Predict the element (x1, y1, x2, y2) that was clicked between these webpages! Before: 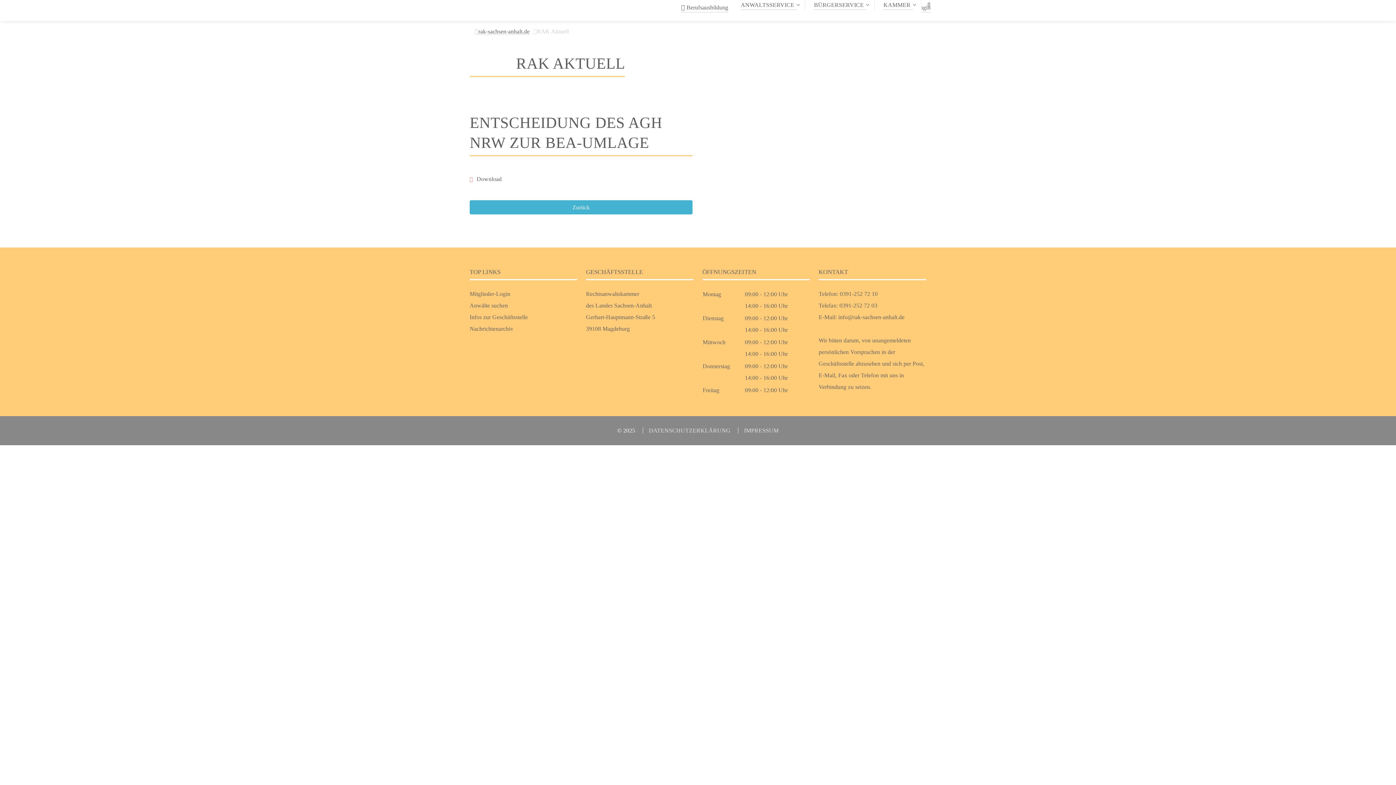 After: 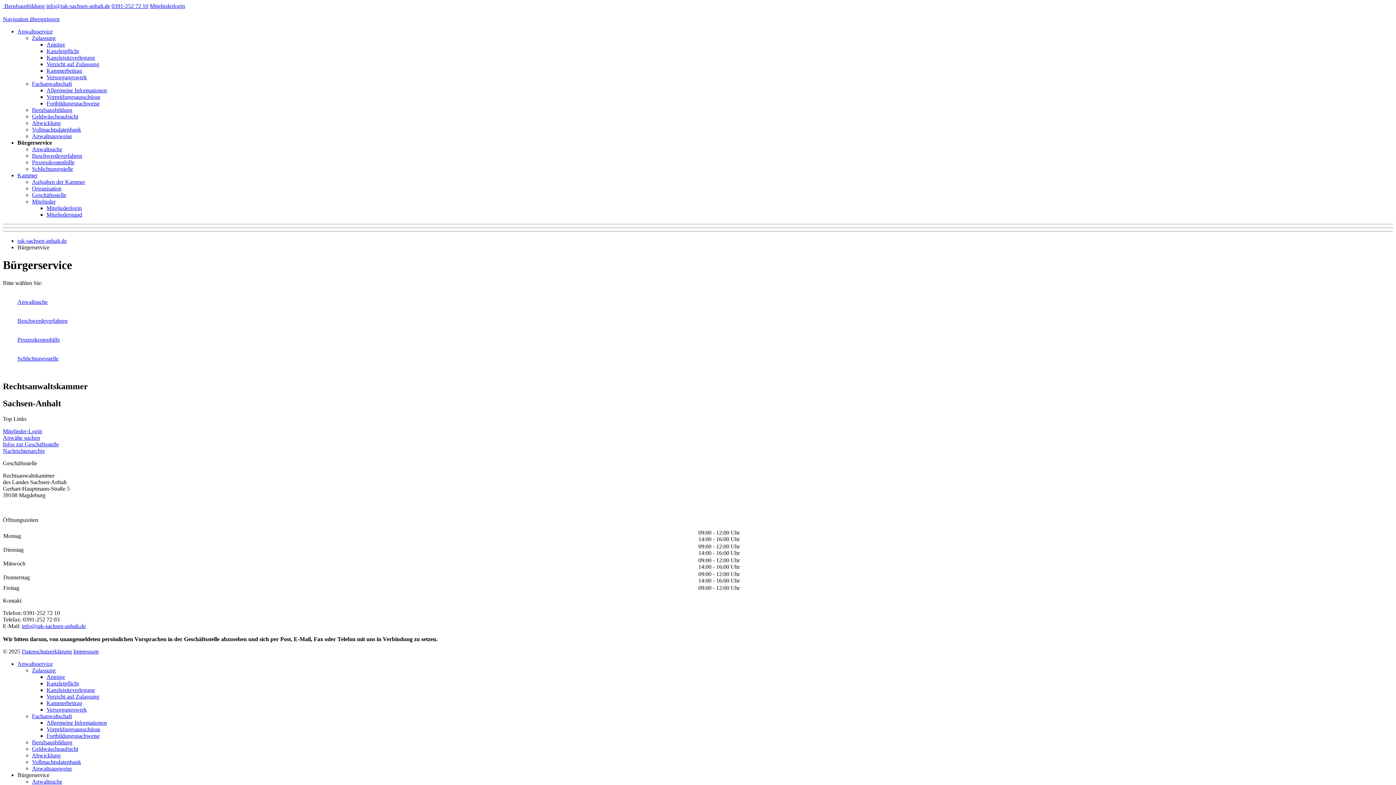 Action: bbox: (814, 0, 866, 9) label: BÜRGERSERVICE